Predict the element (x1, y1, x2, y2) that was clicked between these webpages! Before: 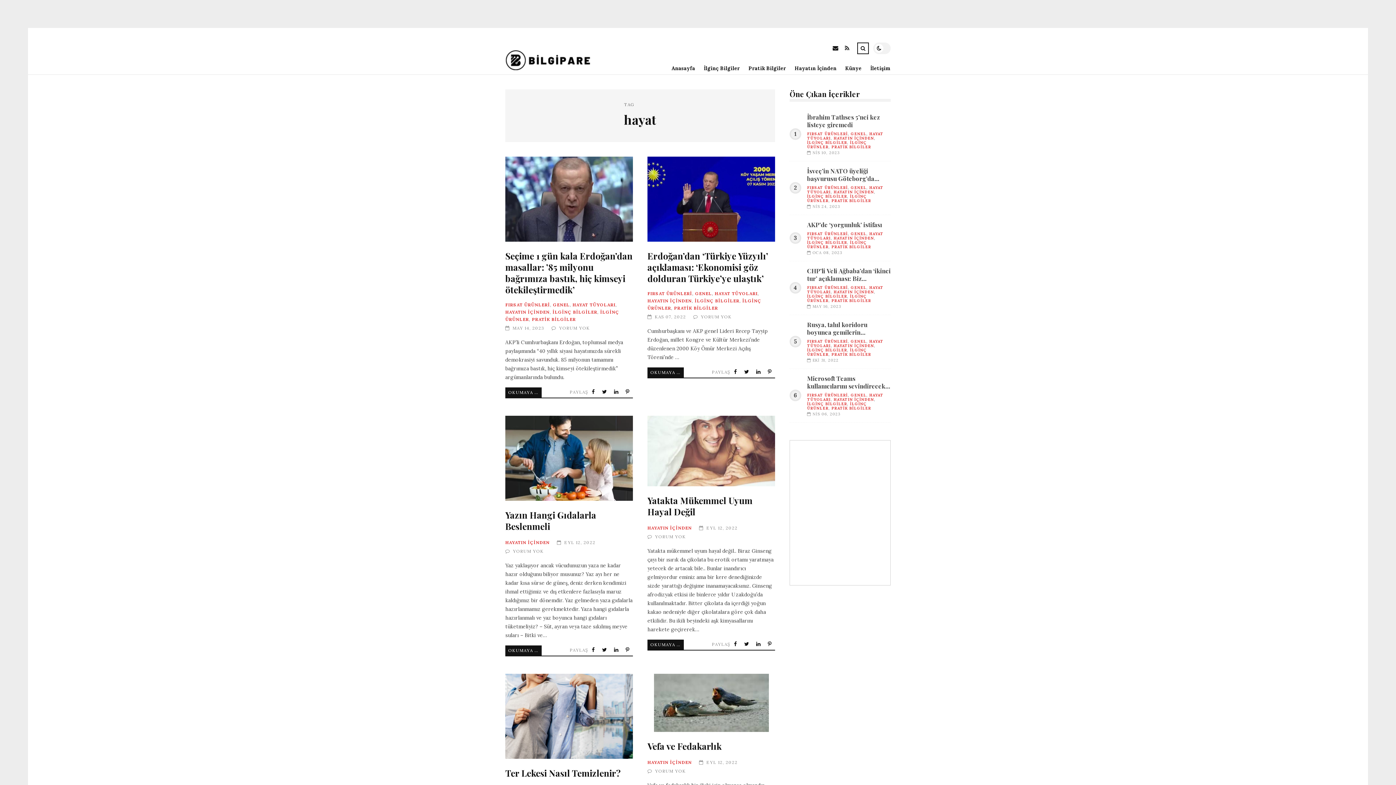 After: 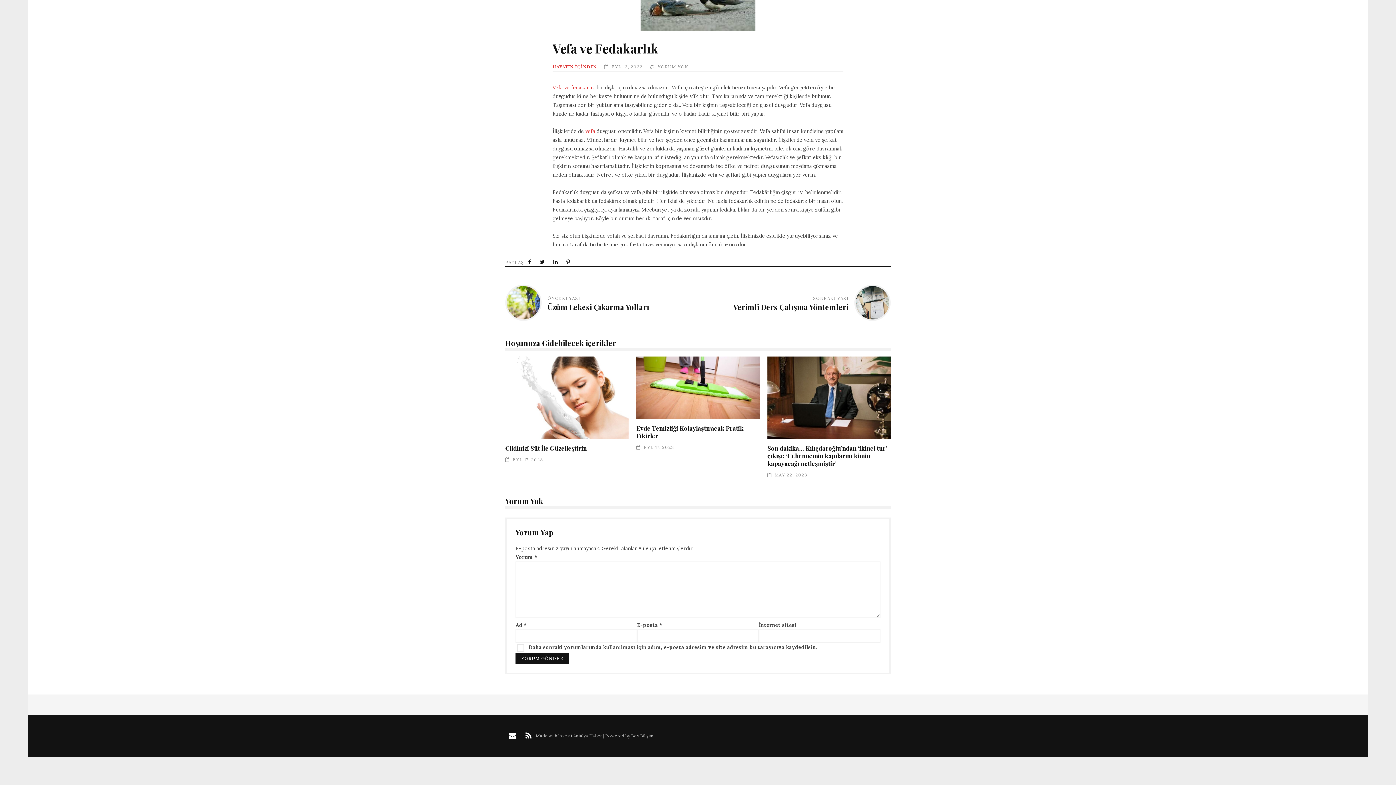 Action: bbox: (655, 768, 686, 774) label: YORUM YOK